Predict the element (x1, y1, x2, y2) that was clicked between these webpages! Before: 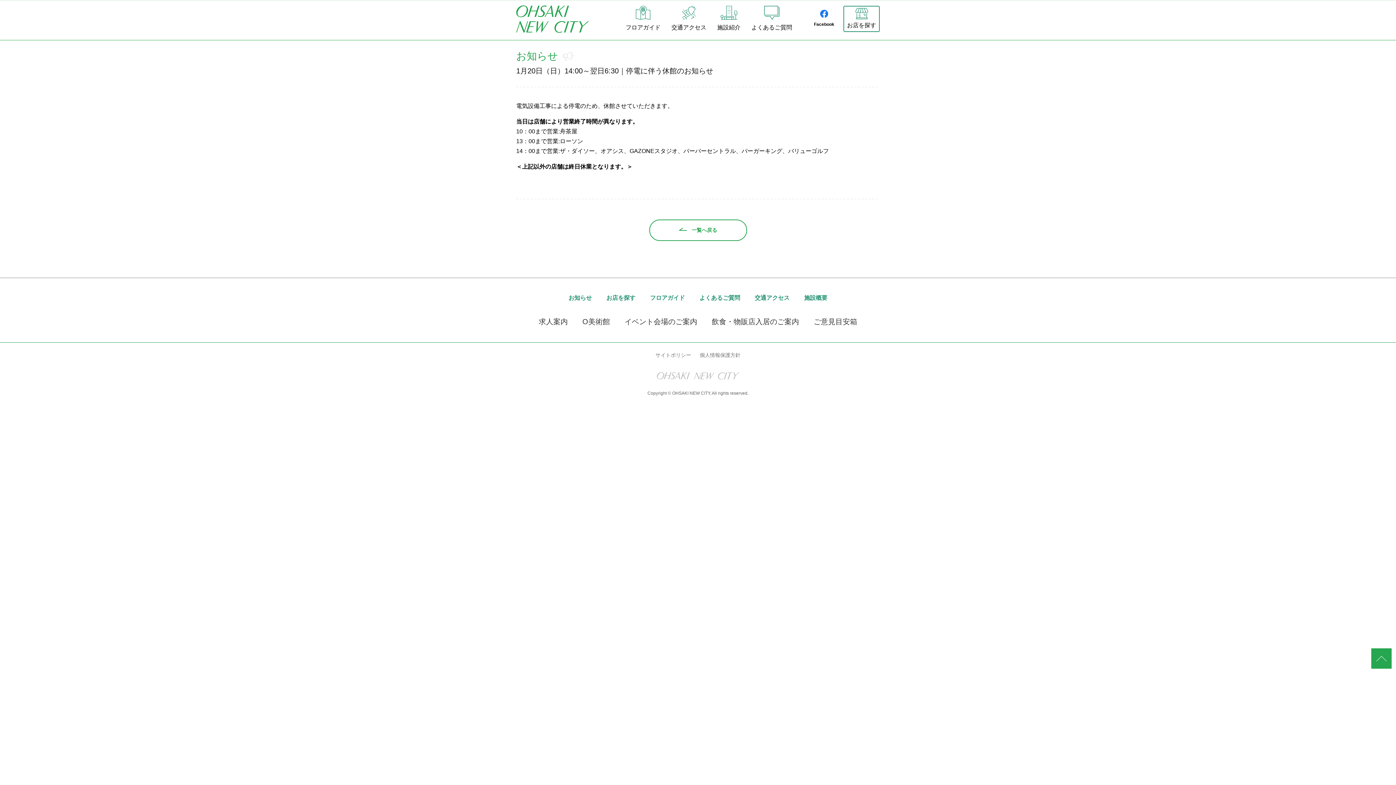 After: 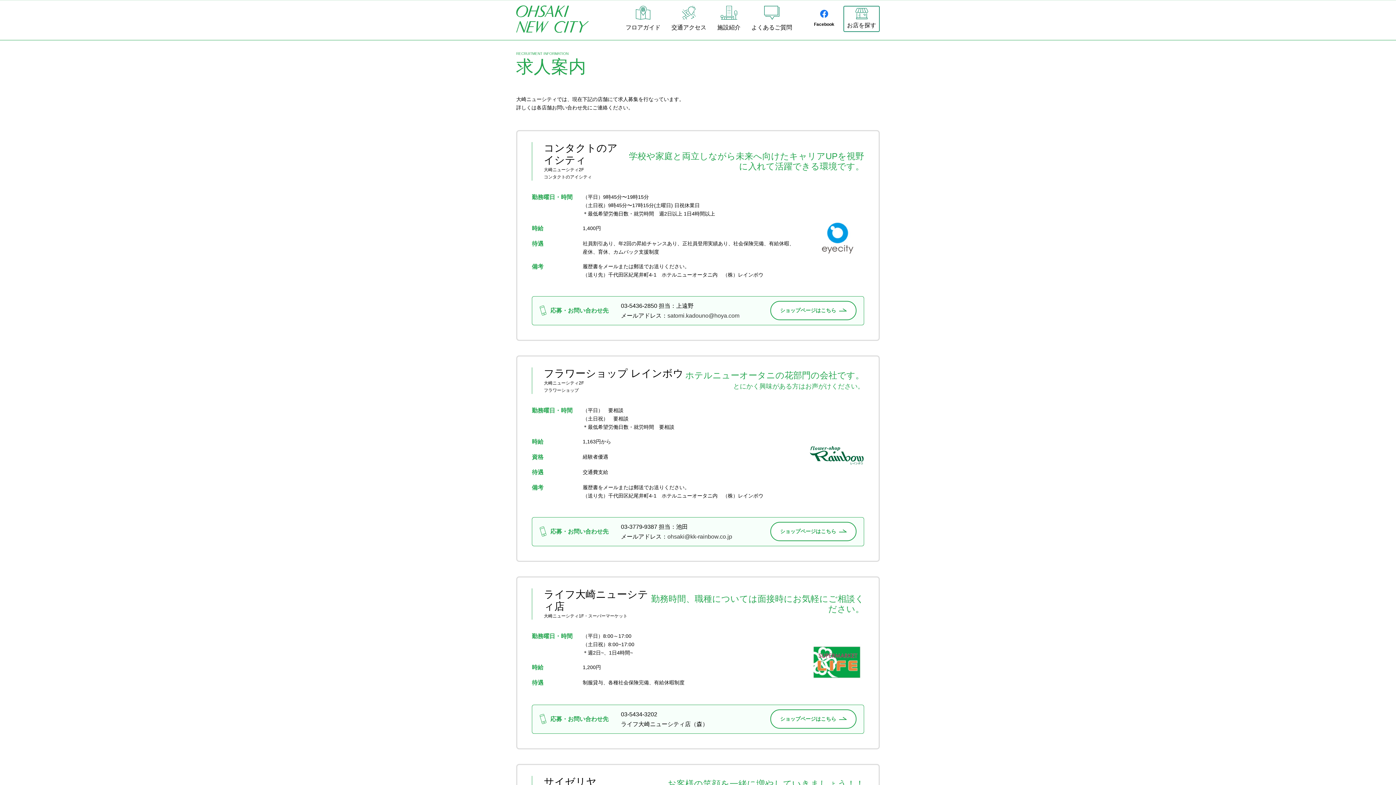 Action: bbox: (538, 317, 568, 325) label: 求人案内